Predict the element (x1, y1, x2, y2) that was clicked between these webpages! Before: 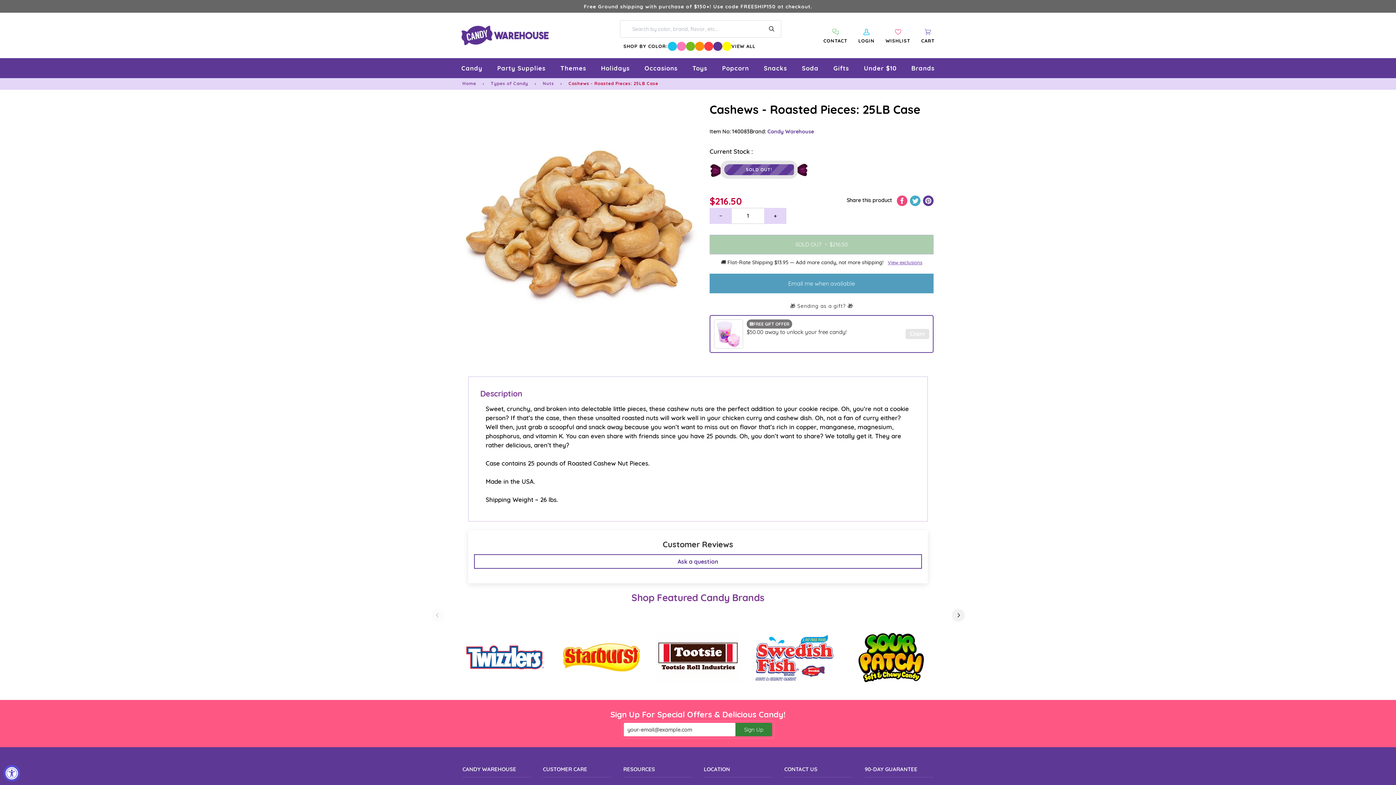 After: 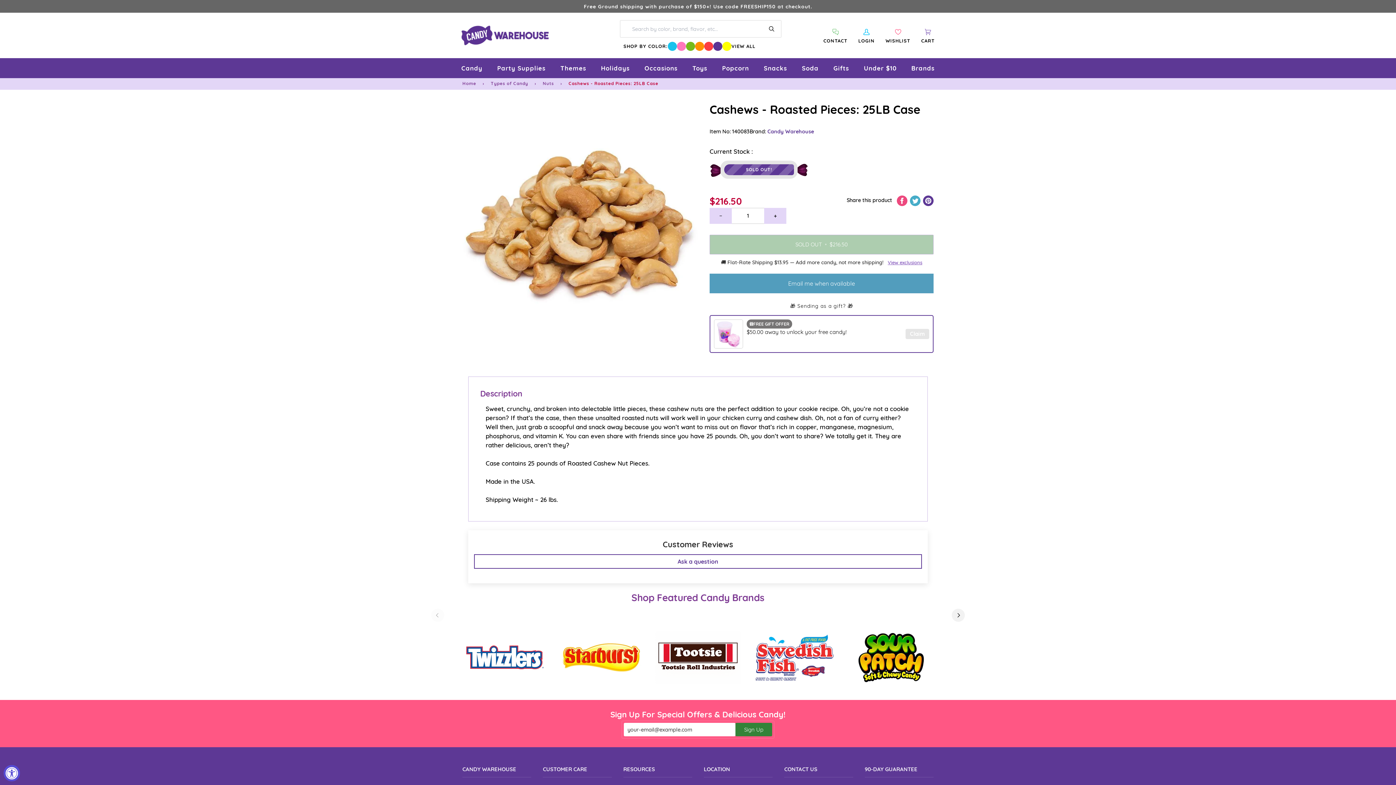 Action: bbox: (864, 765, 933, 777) label: 90-DAY GUARANTEE